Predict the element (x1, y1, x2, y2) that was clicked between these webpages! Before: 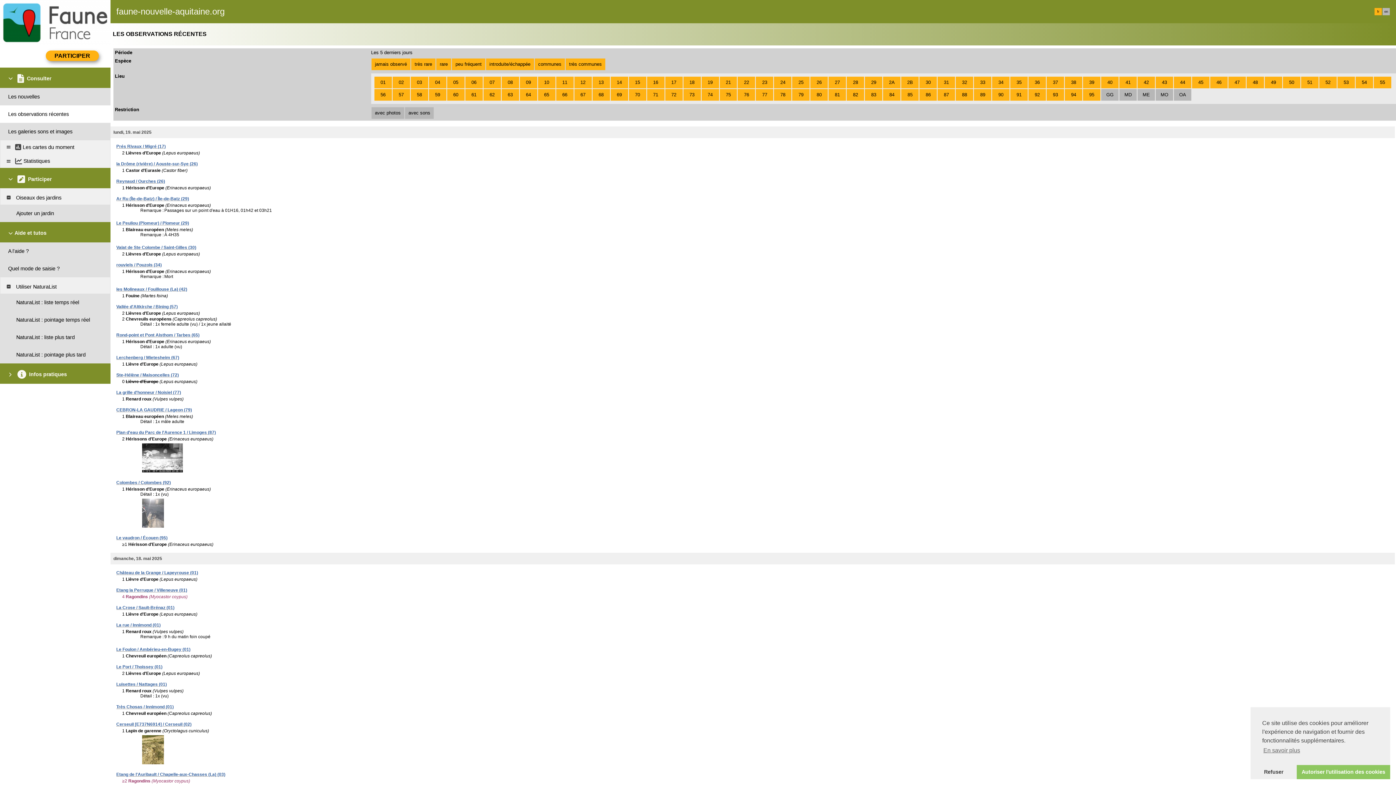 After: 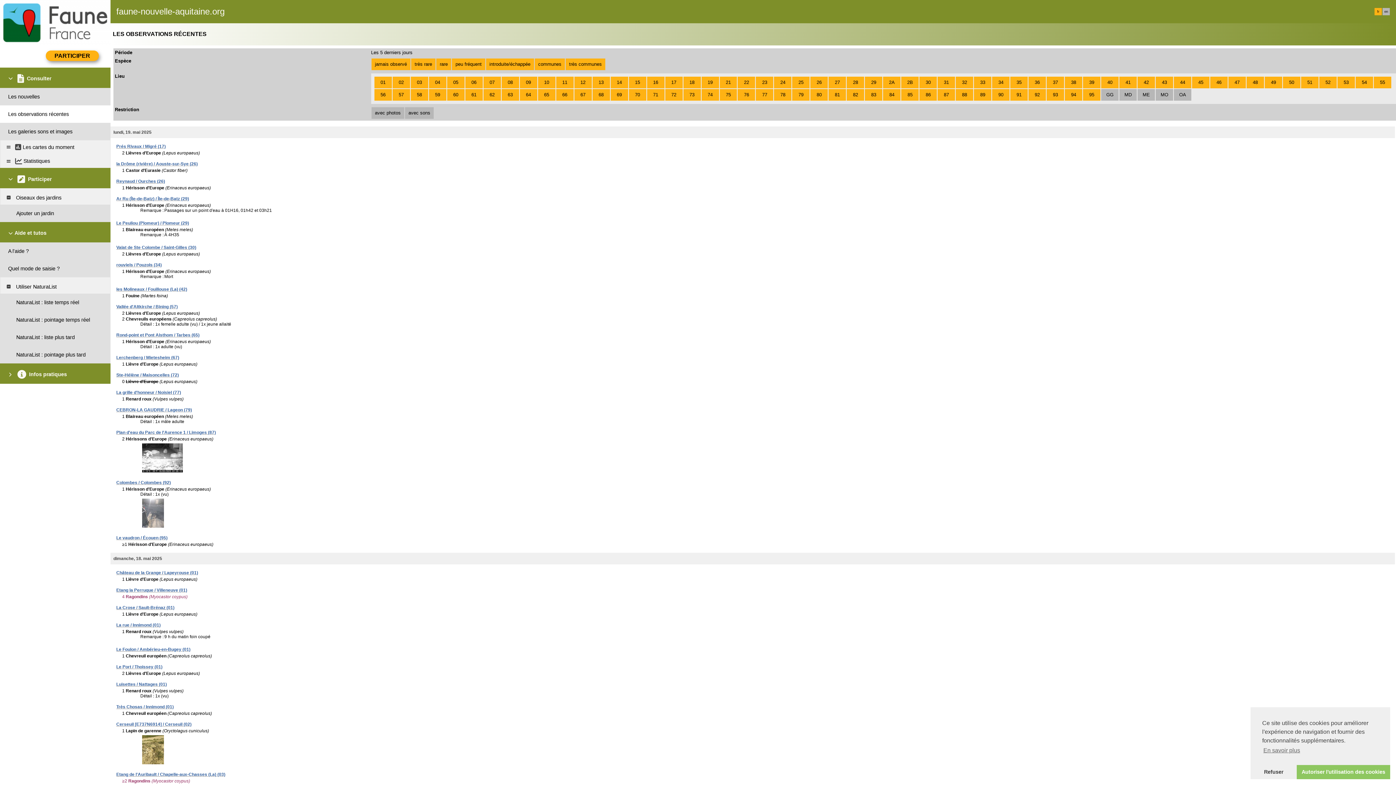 Action: label: Colombes / Colombes (92) bbox: (116, 480, 170, 485)